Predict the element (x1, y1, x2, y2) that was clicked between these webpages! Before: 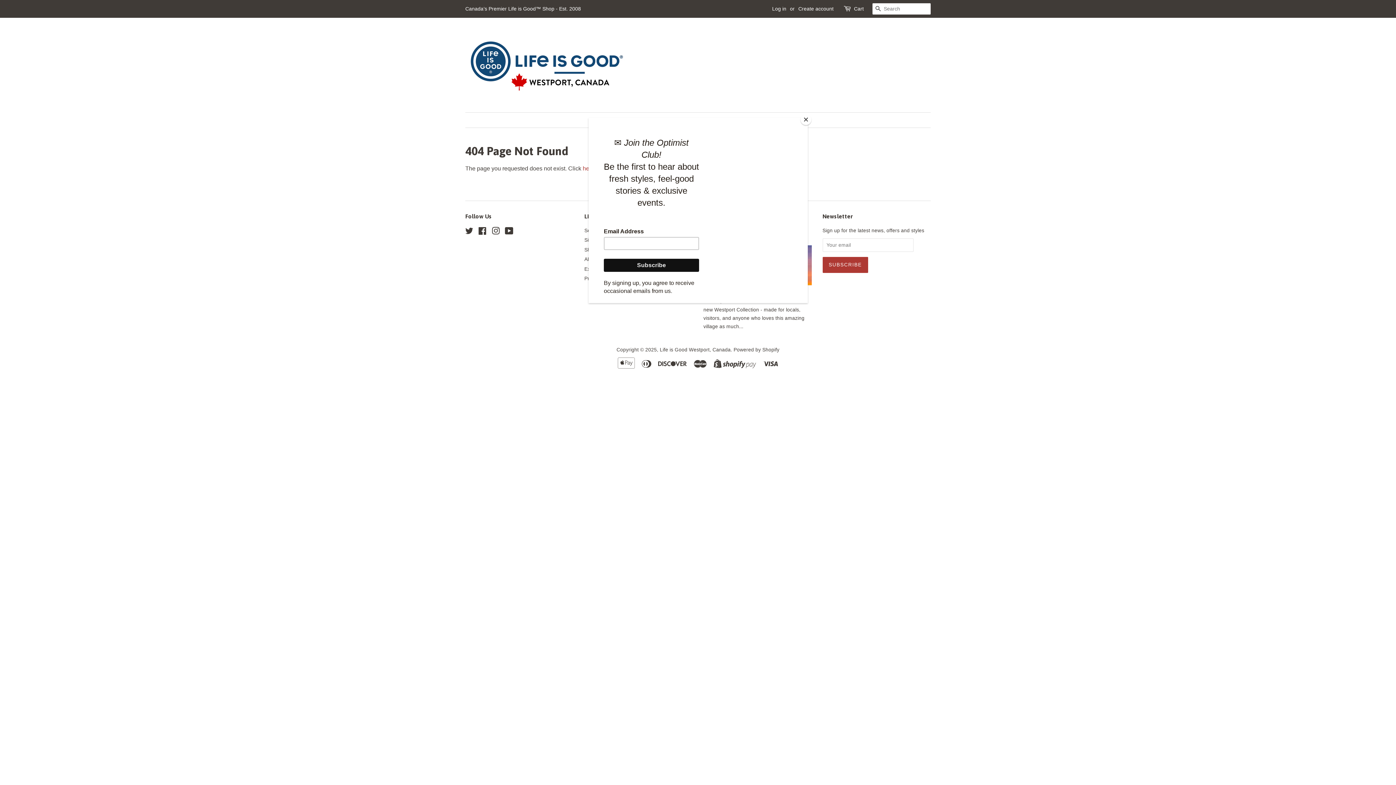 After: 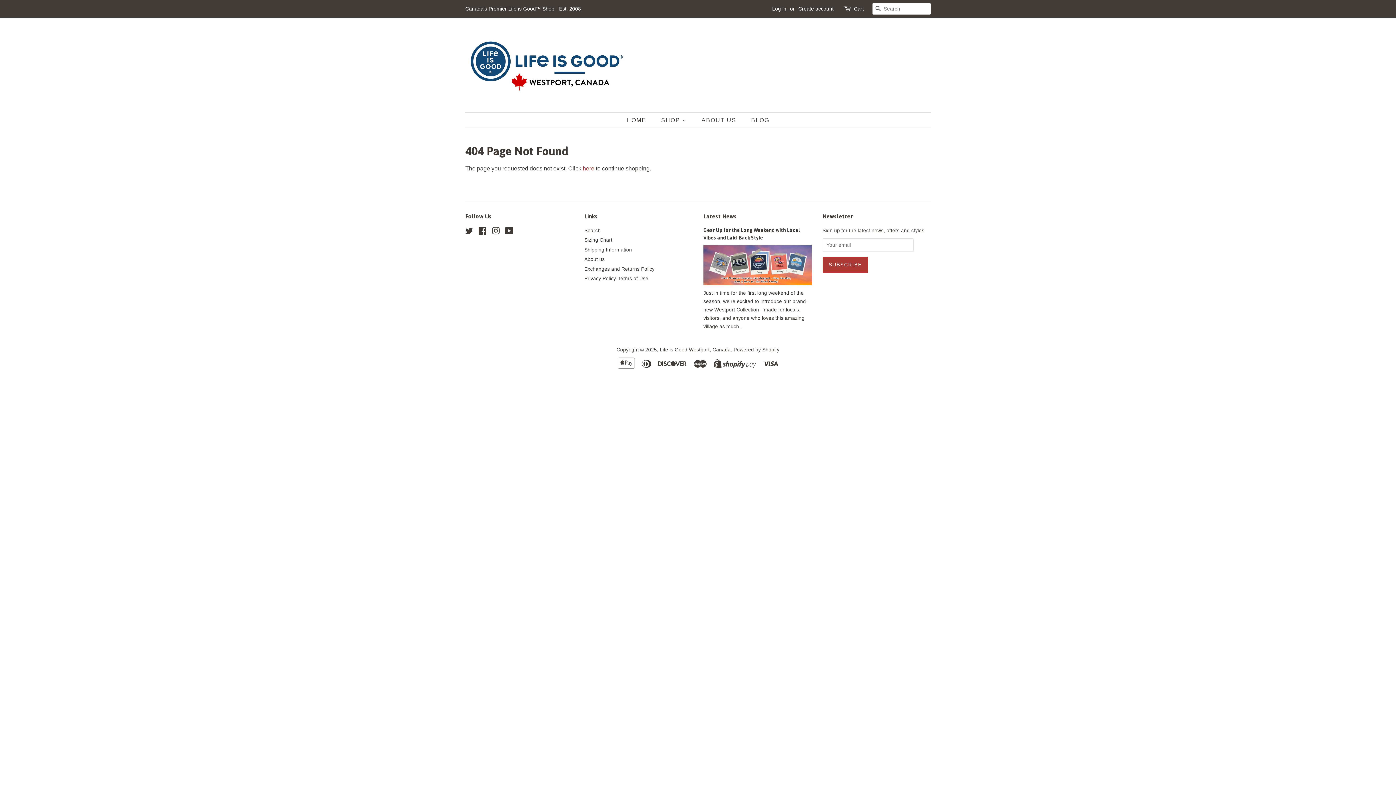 Action: bbox: (800, 114, 811, 125) label: Close